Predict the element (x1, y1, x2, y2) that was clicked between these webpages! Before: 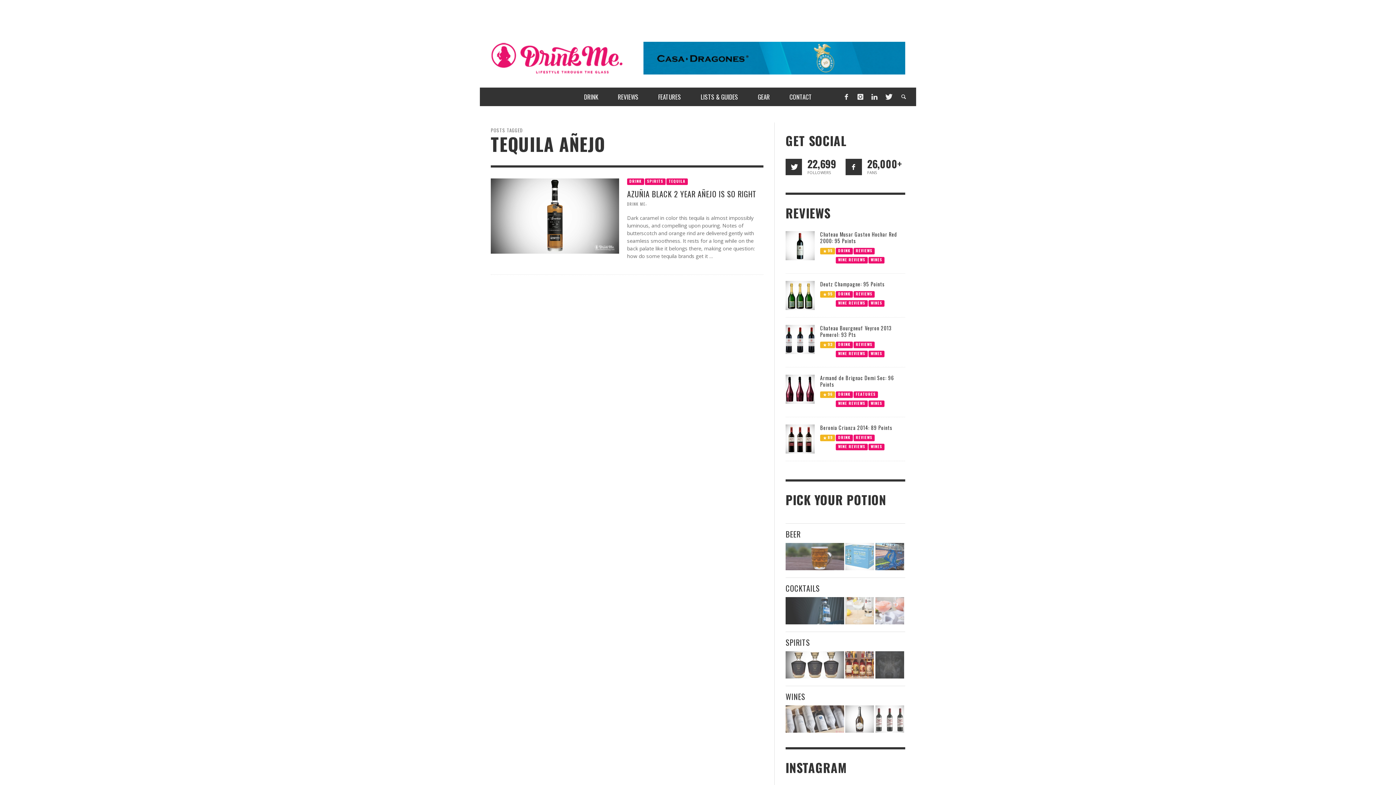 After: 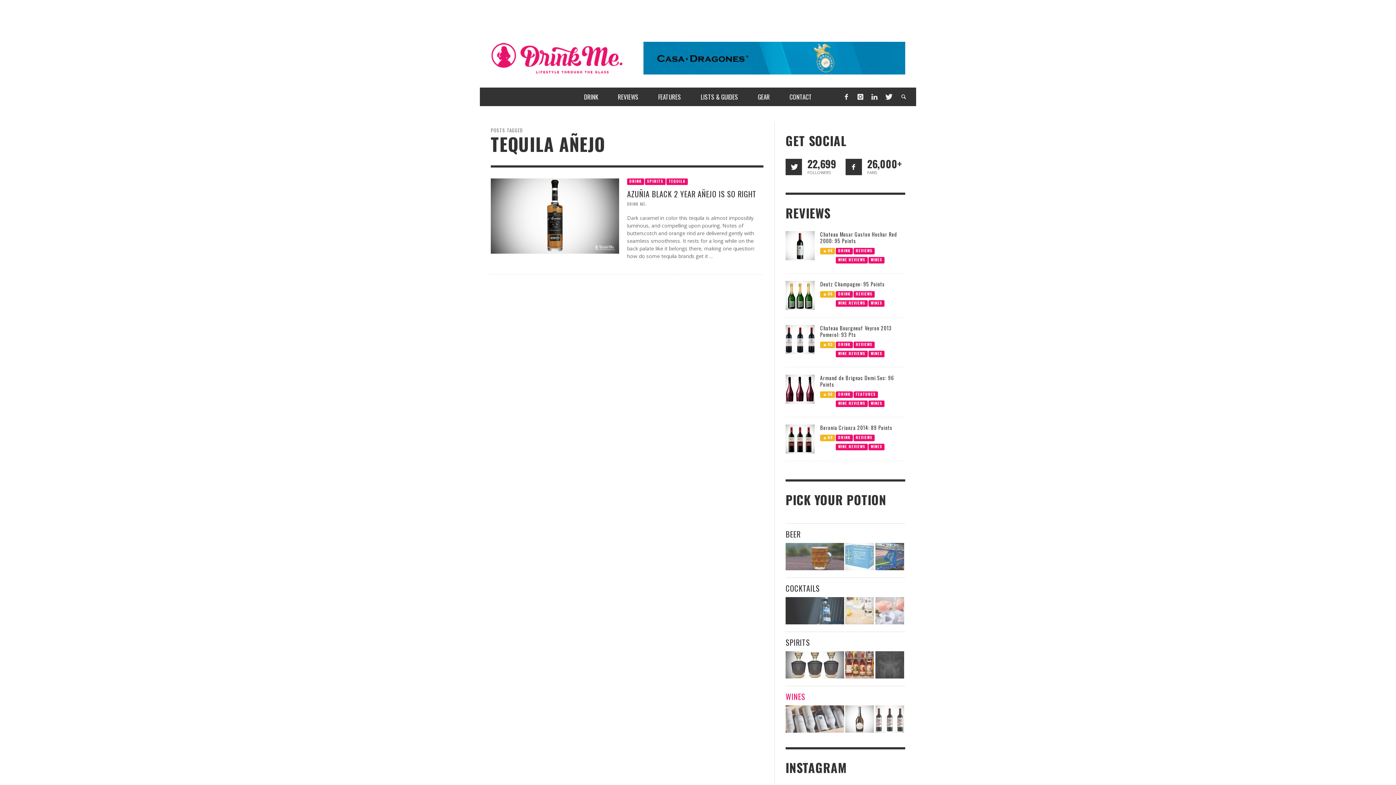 Action: label: WINES bbox: (785, 691, 805, 702)